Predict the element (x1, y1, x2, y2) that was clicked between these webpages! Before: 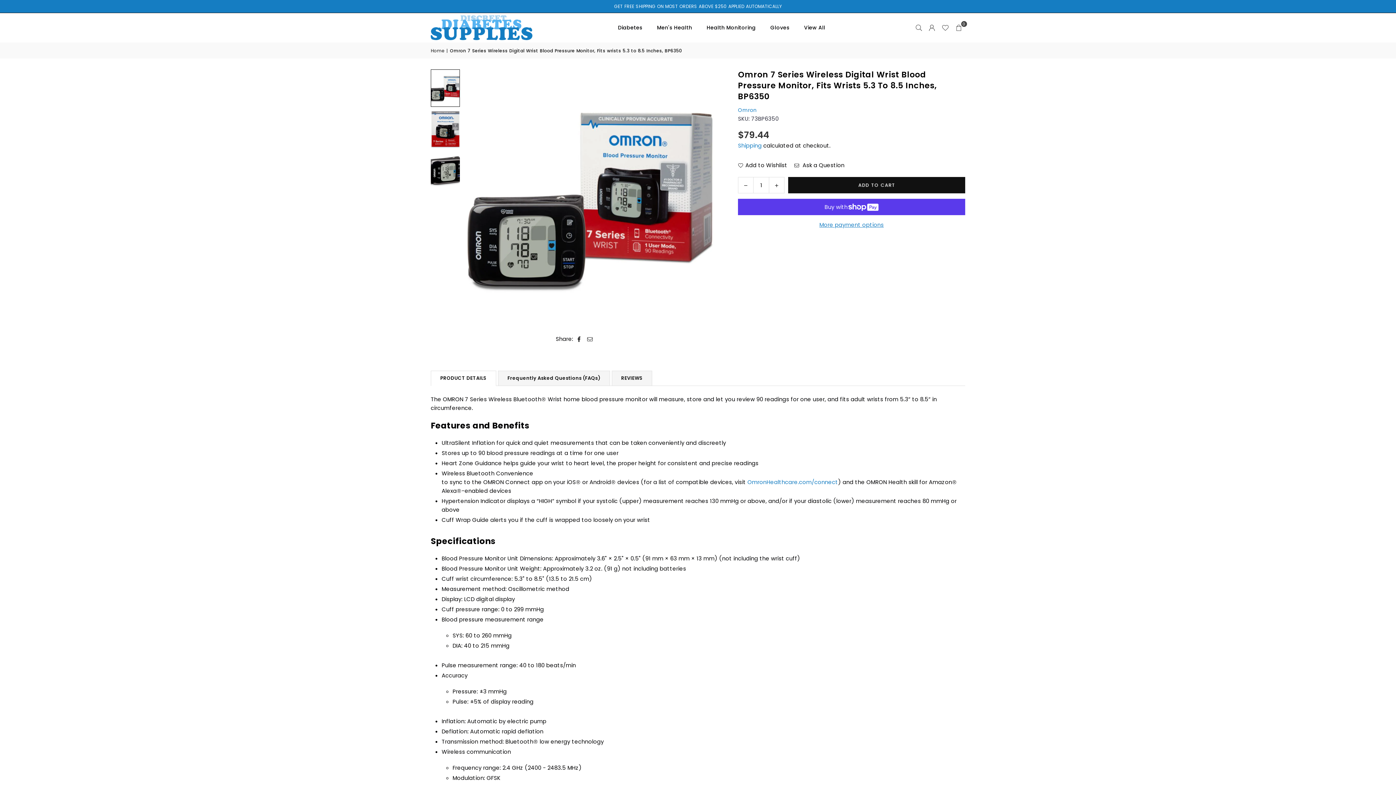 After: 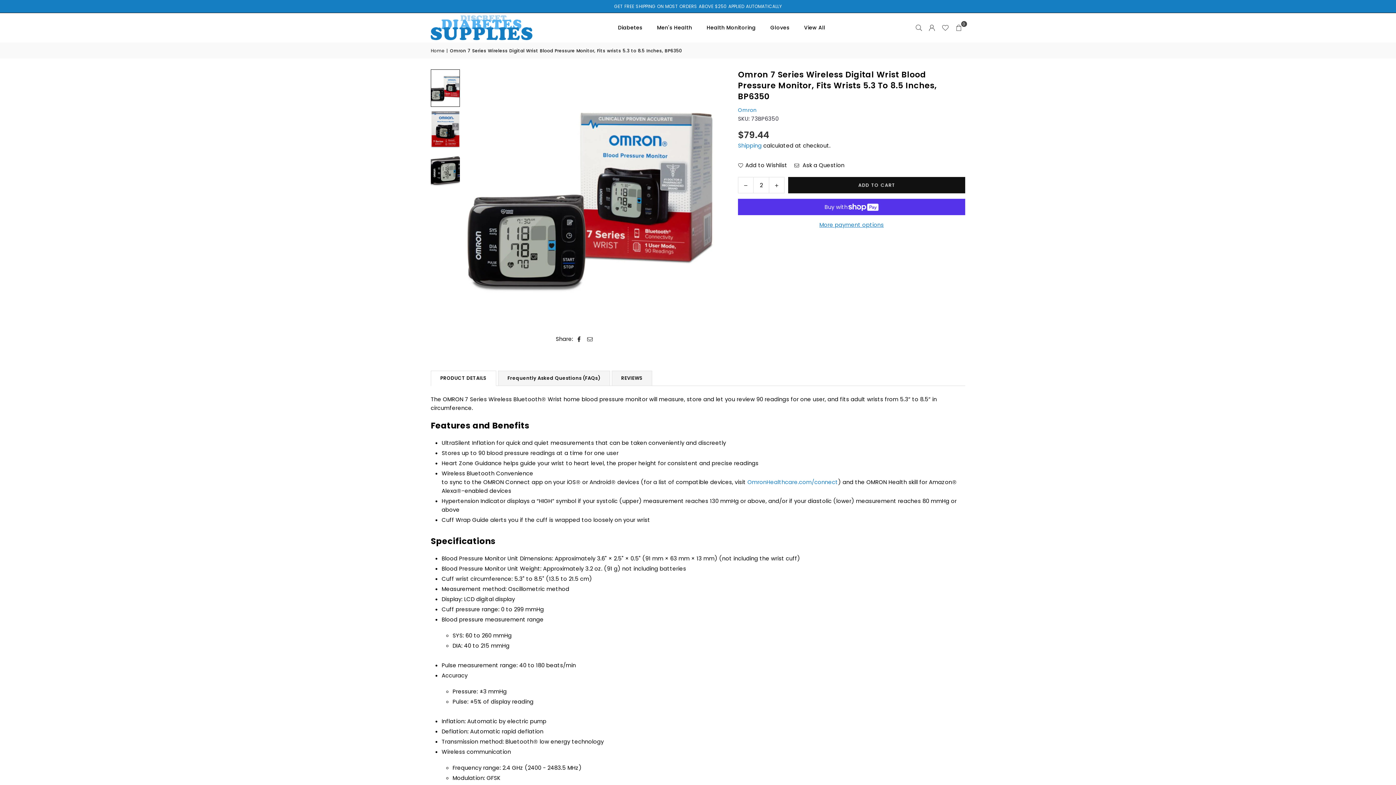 Action: bbox: (769, 177, 784, 193) label: Increase quantity for Omron 7 Series Wireless Digital Wrist Blood Pressure Monitor, Fits wrists 5.3 to 8.5 Inches, BP6350